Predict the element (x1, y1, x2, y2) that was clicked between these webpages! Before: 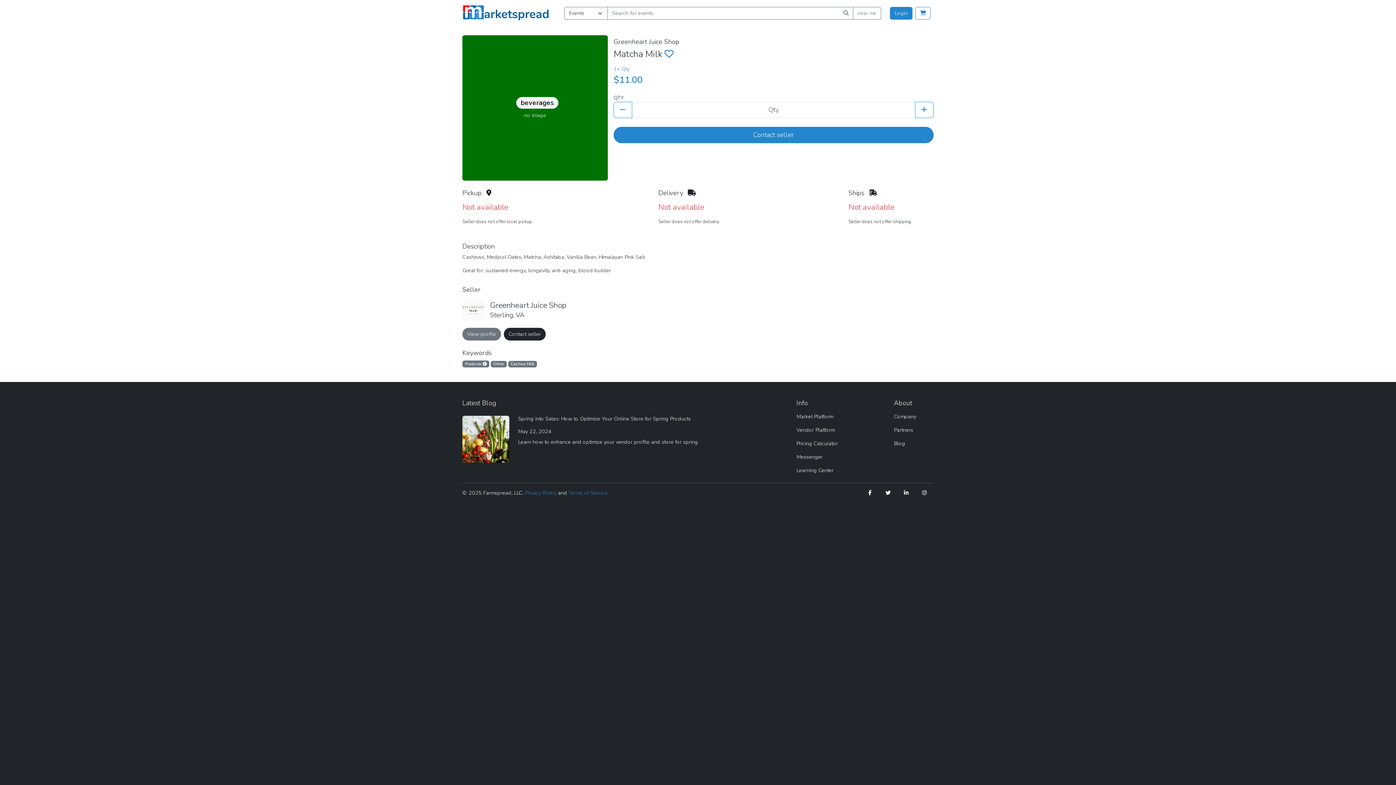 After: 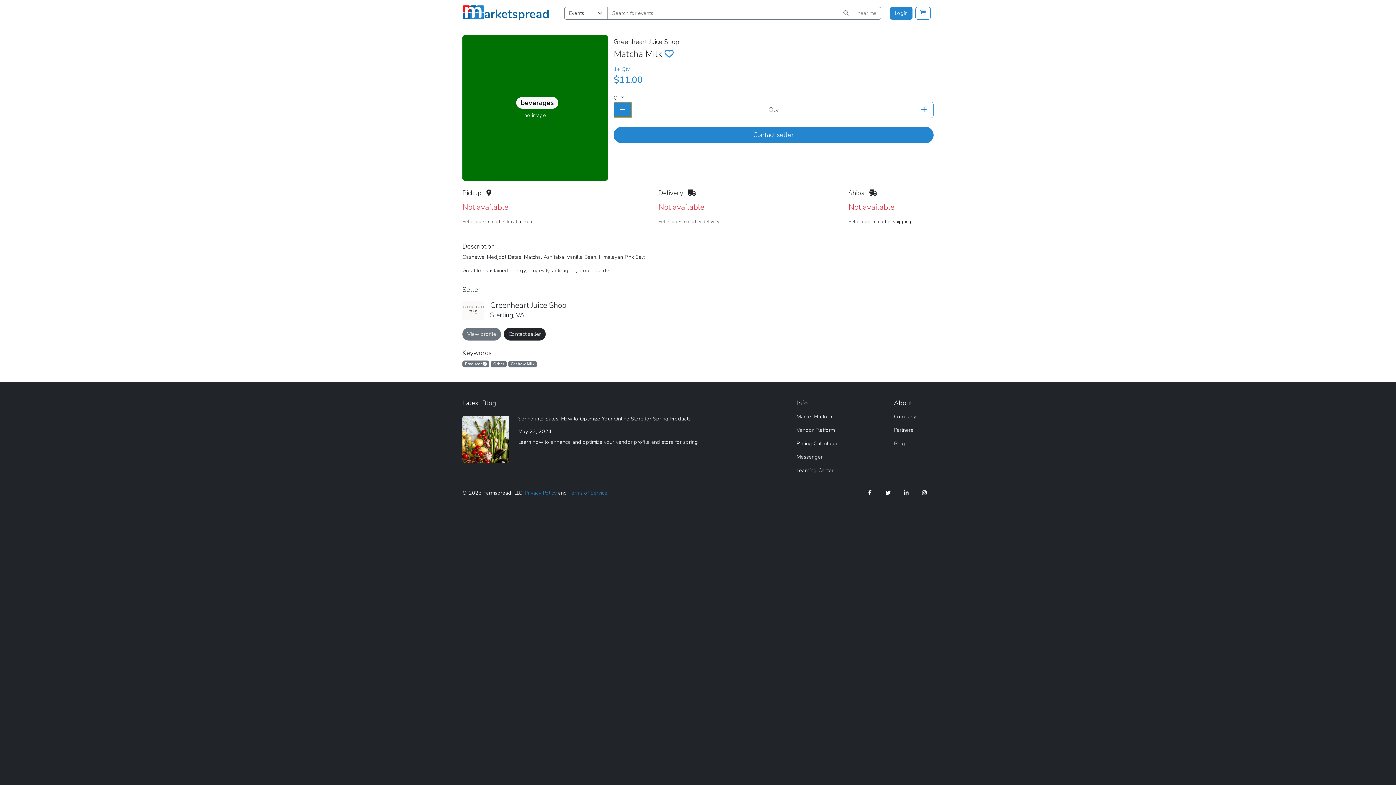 Action: bbox: (613, 101, 632, 118)